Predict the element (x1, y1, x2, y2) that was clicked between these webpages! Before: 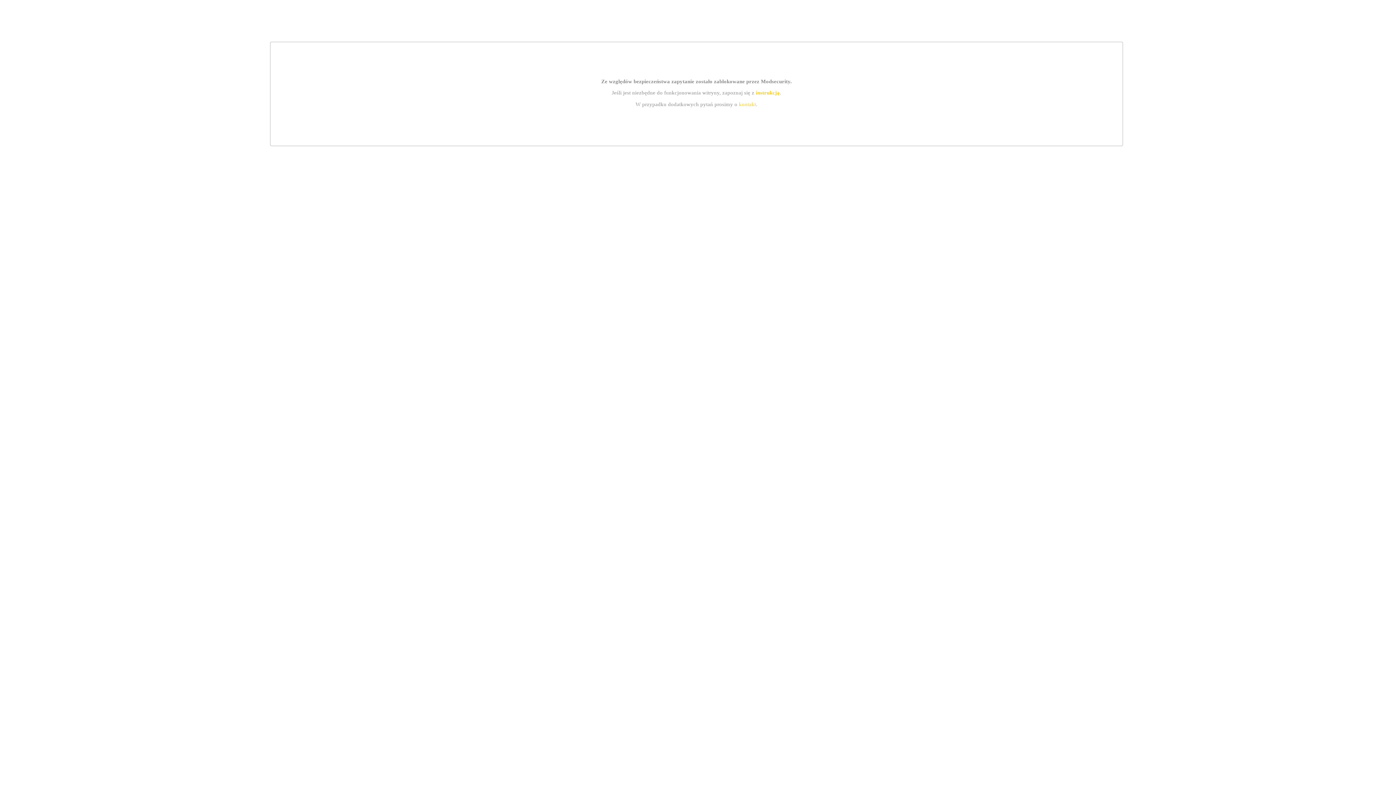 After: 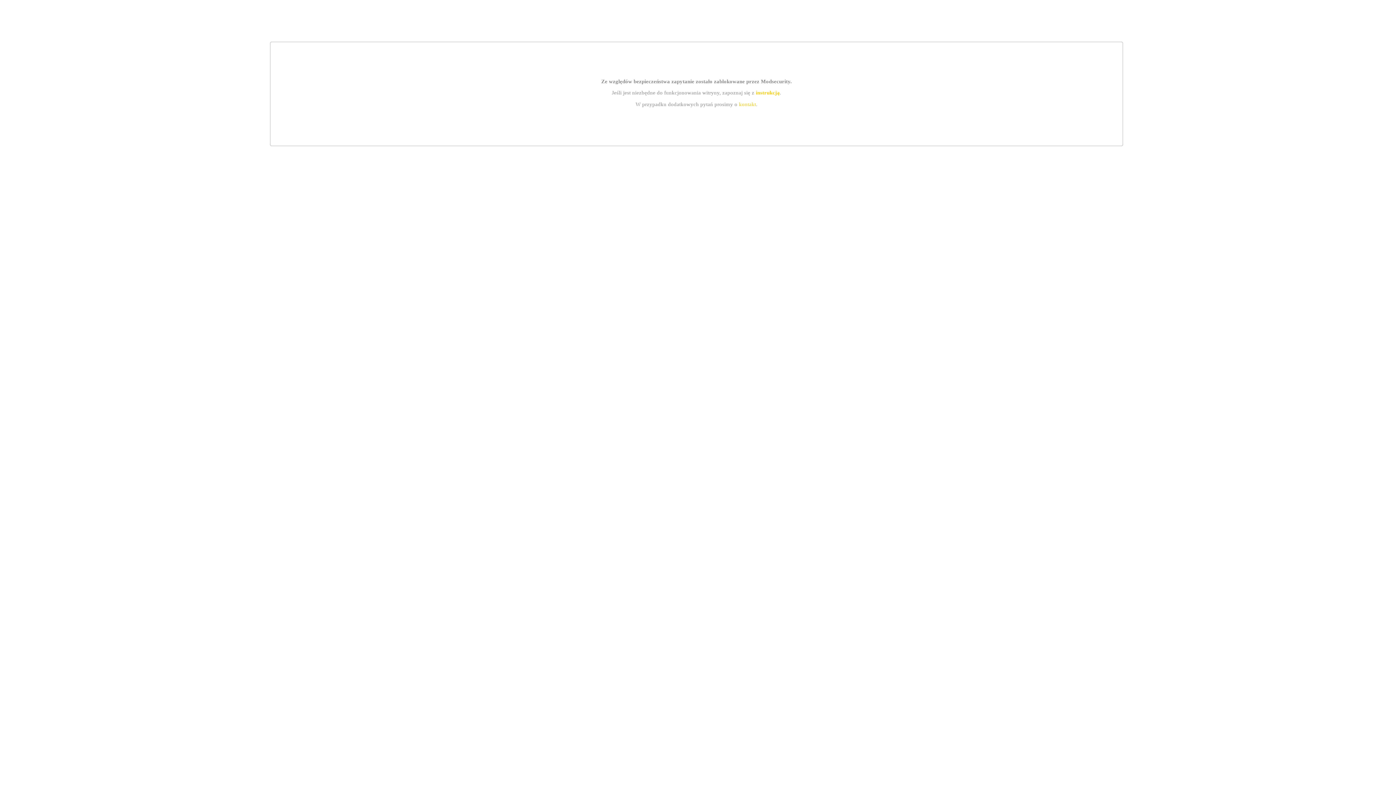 Action: label: instrukcją bbox: (755, 89, 779, 95)